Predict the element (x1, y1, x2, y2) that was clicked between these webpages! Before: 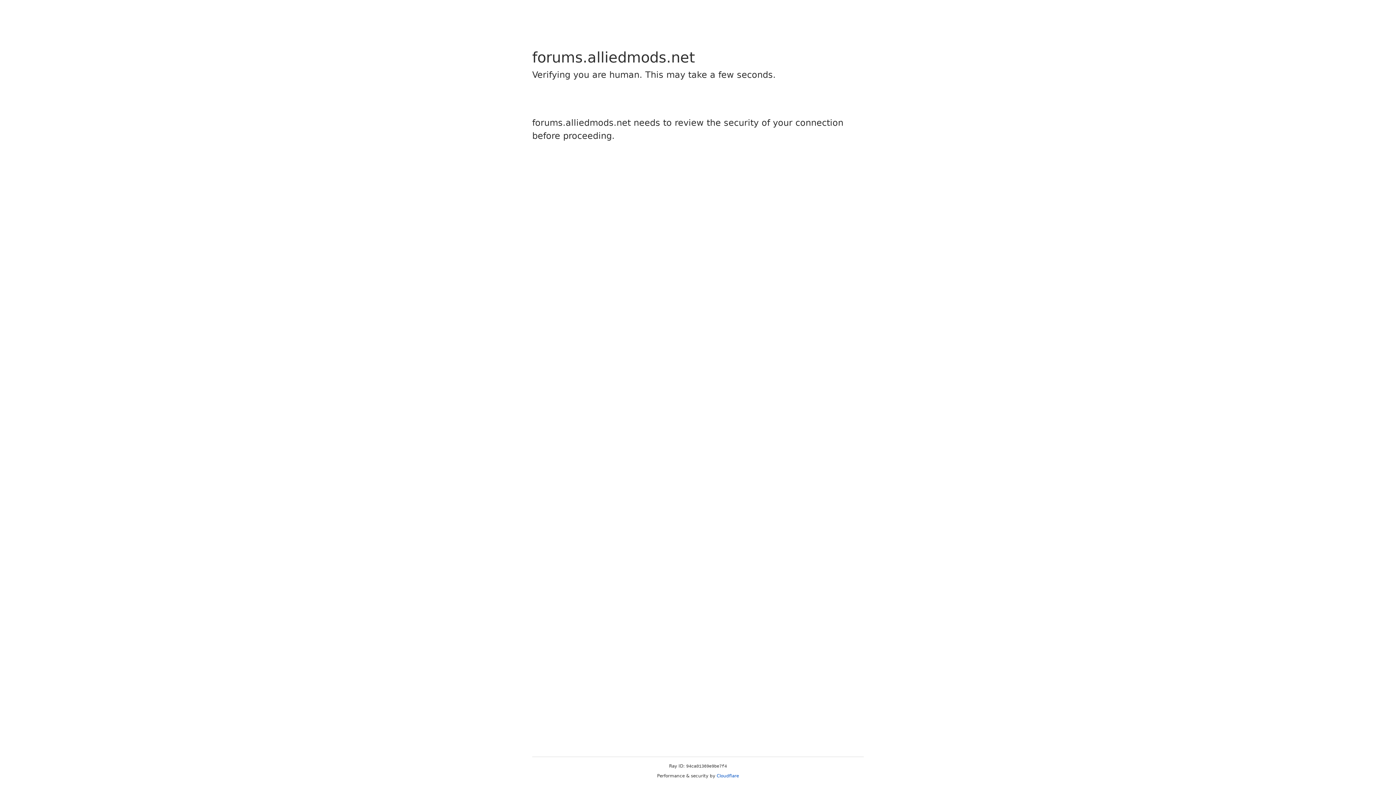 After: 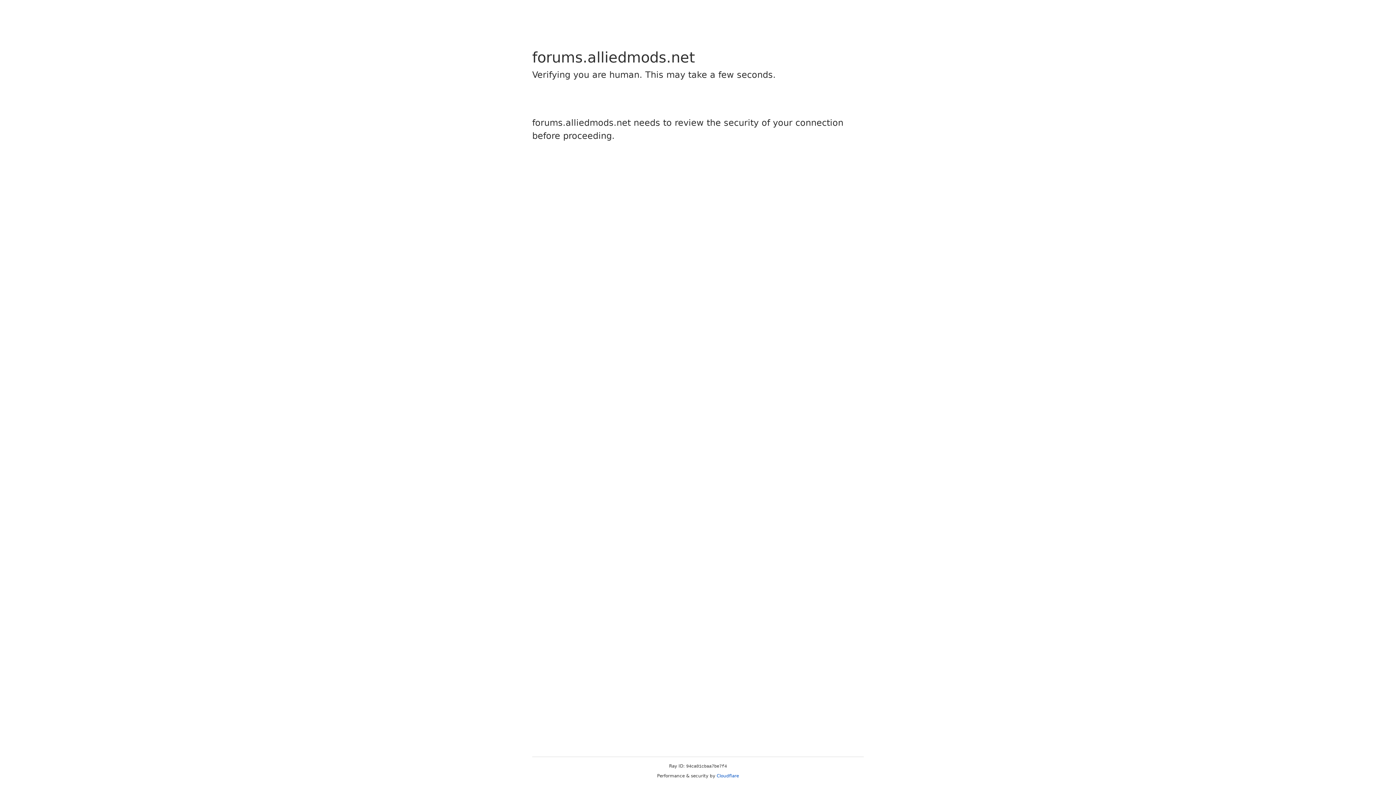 Action: bbox: (716, 773, 739, 778) label: Cloudflare